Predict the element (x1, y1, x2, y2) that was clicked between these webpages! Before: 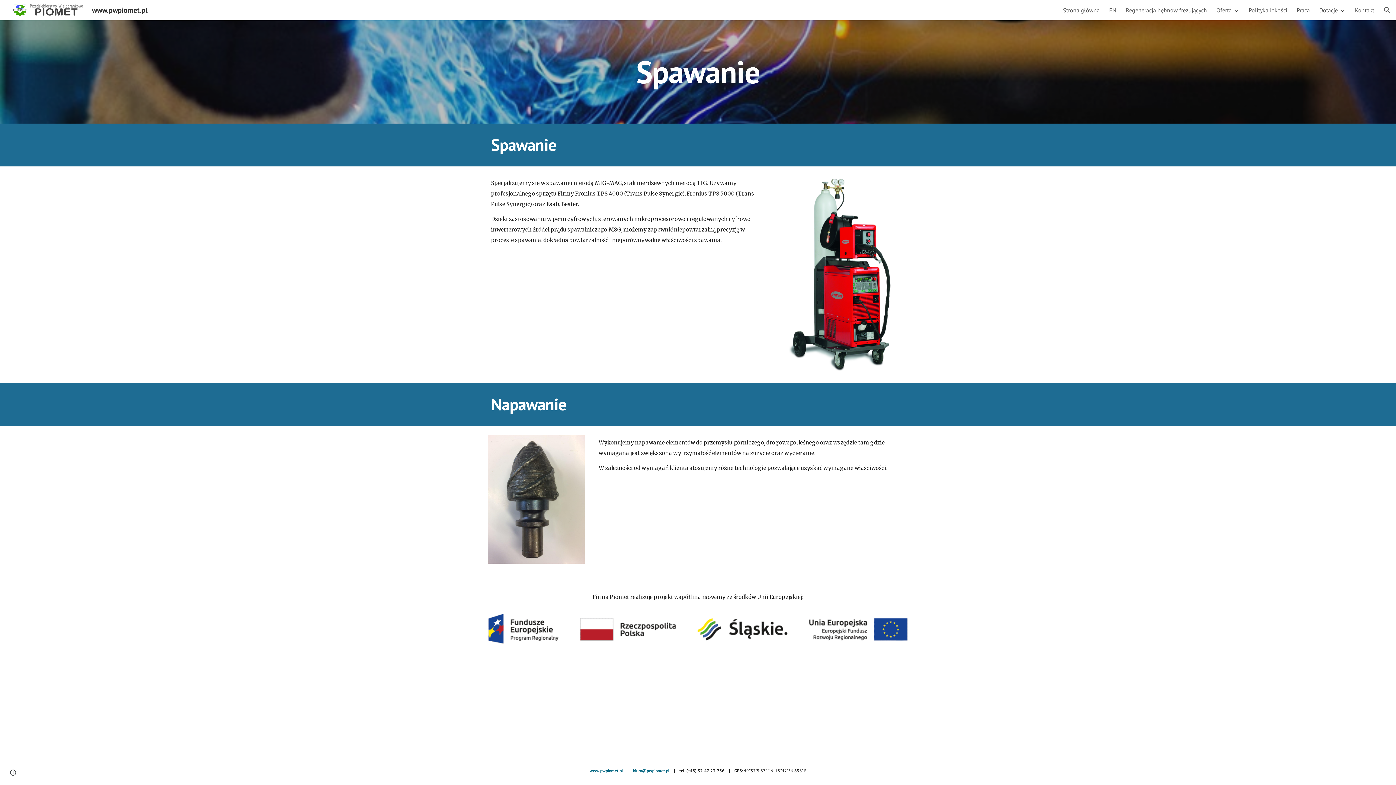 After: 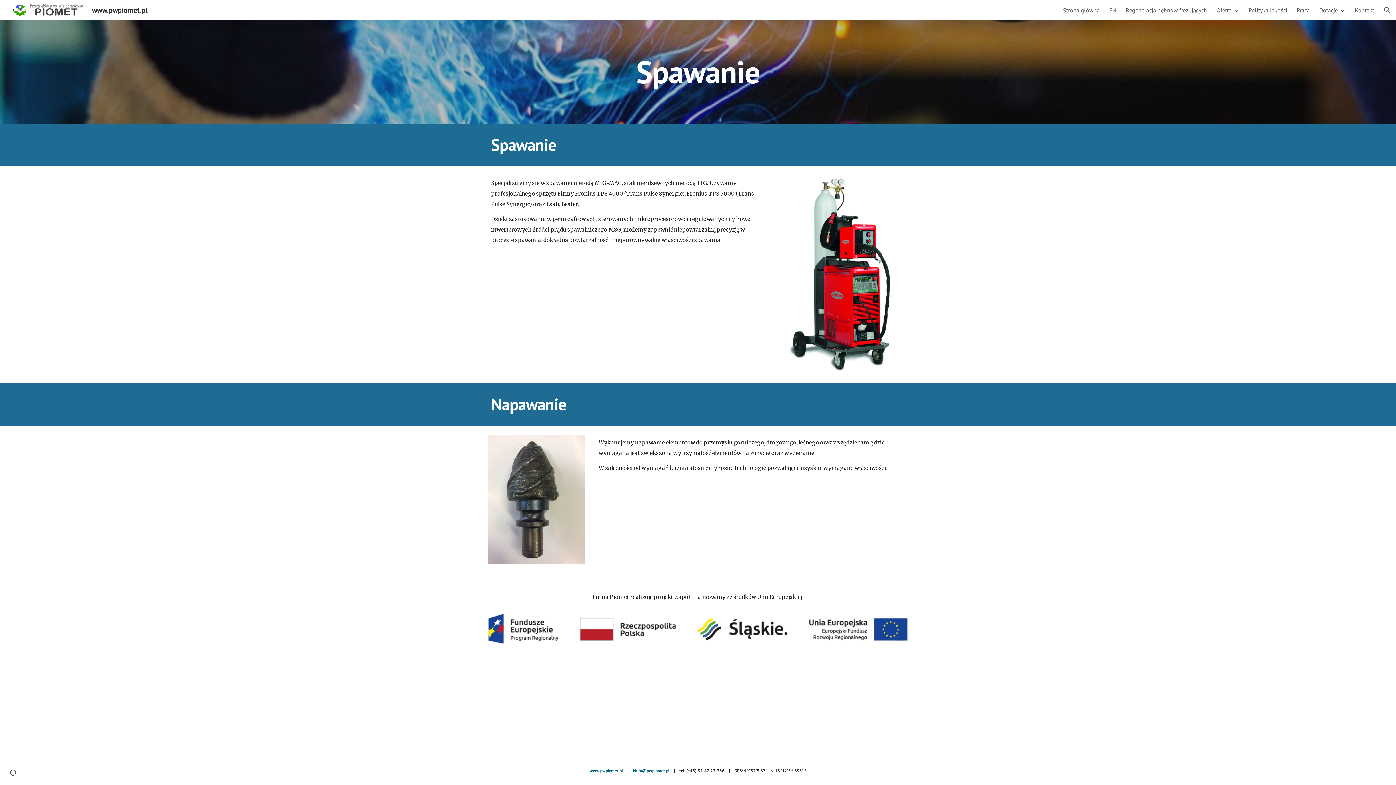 Action: label: www.pwpiomet.pl bbox: (589, 768, 623, 773)